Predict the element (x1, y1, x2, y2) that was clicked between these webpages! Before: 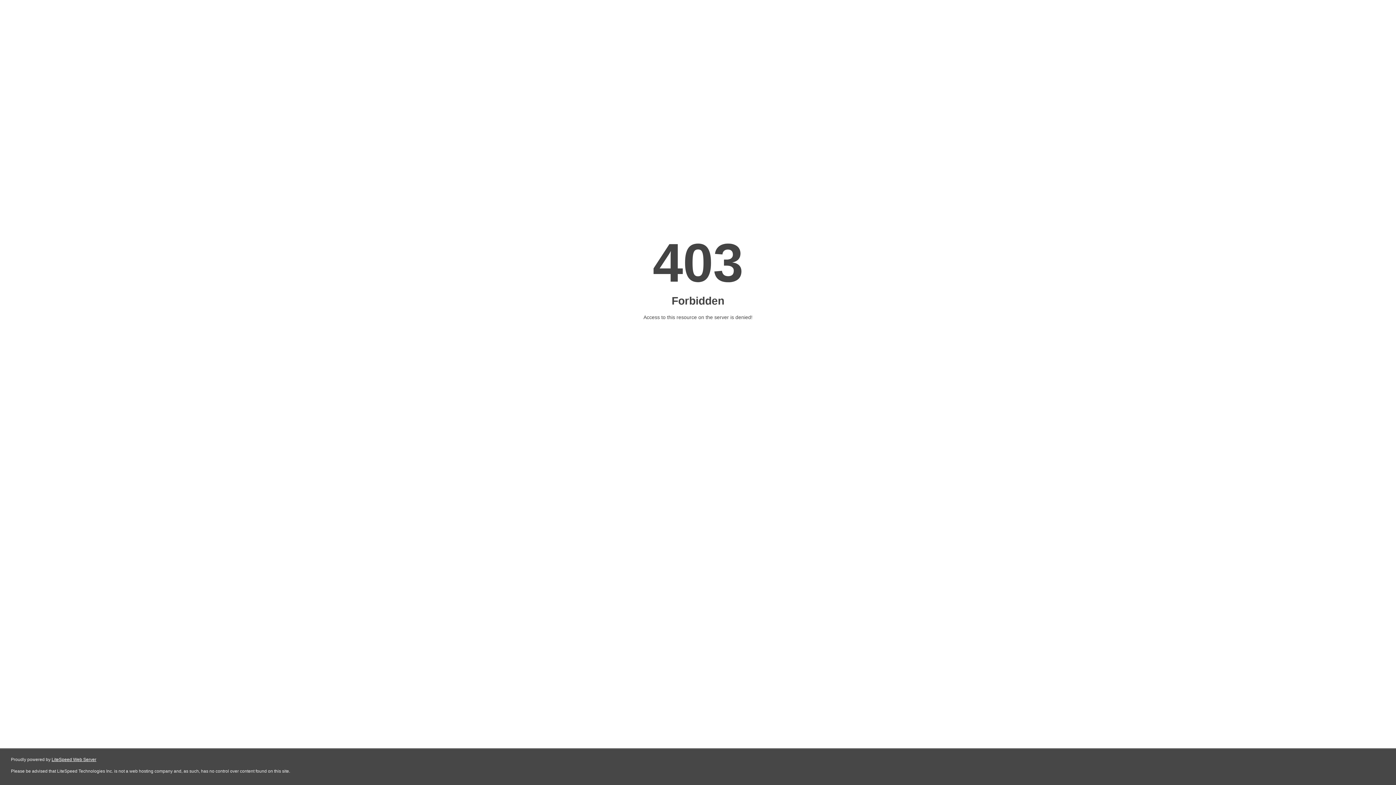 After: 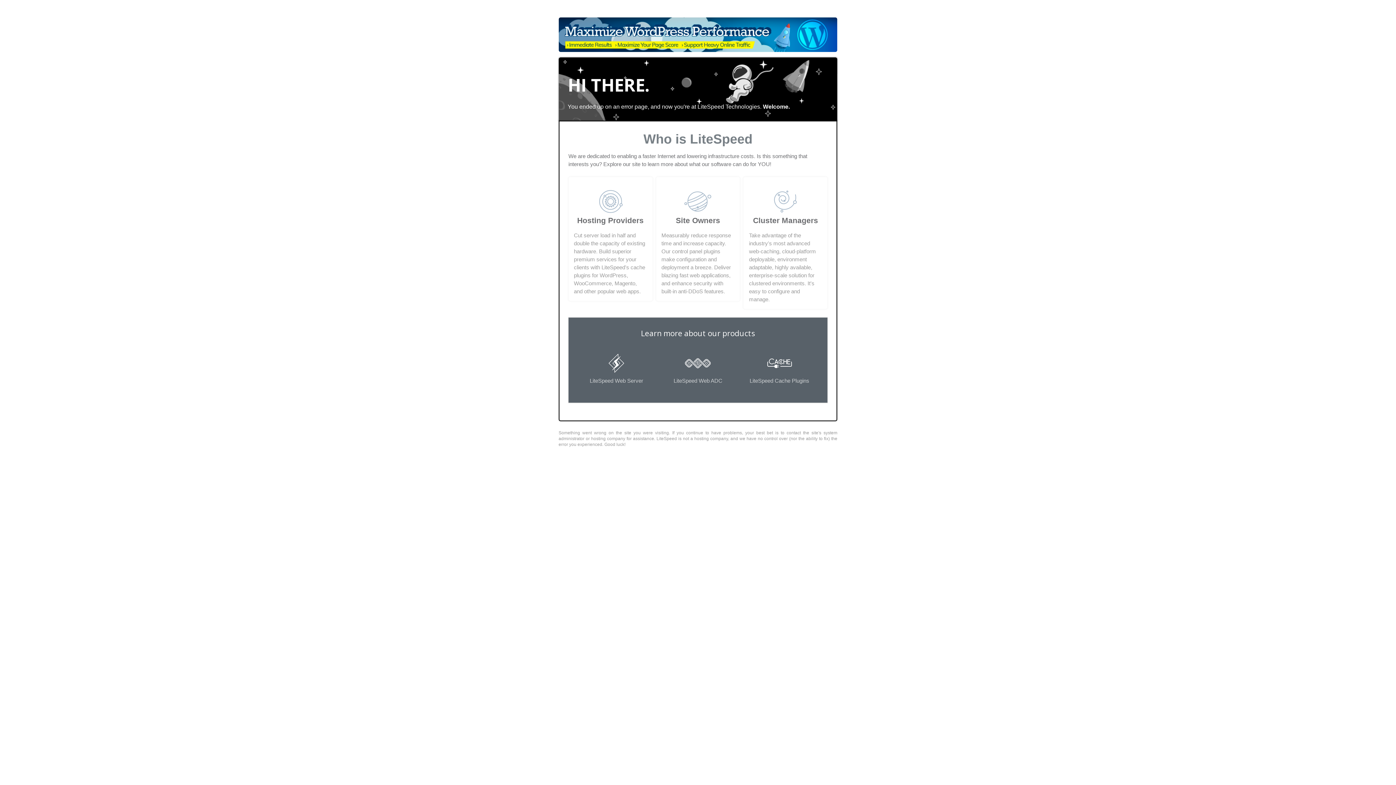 Action: label: LiteSpeed Web Server bbox: (51, 757, 96, 762)